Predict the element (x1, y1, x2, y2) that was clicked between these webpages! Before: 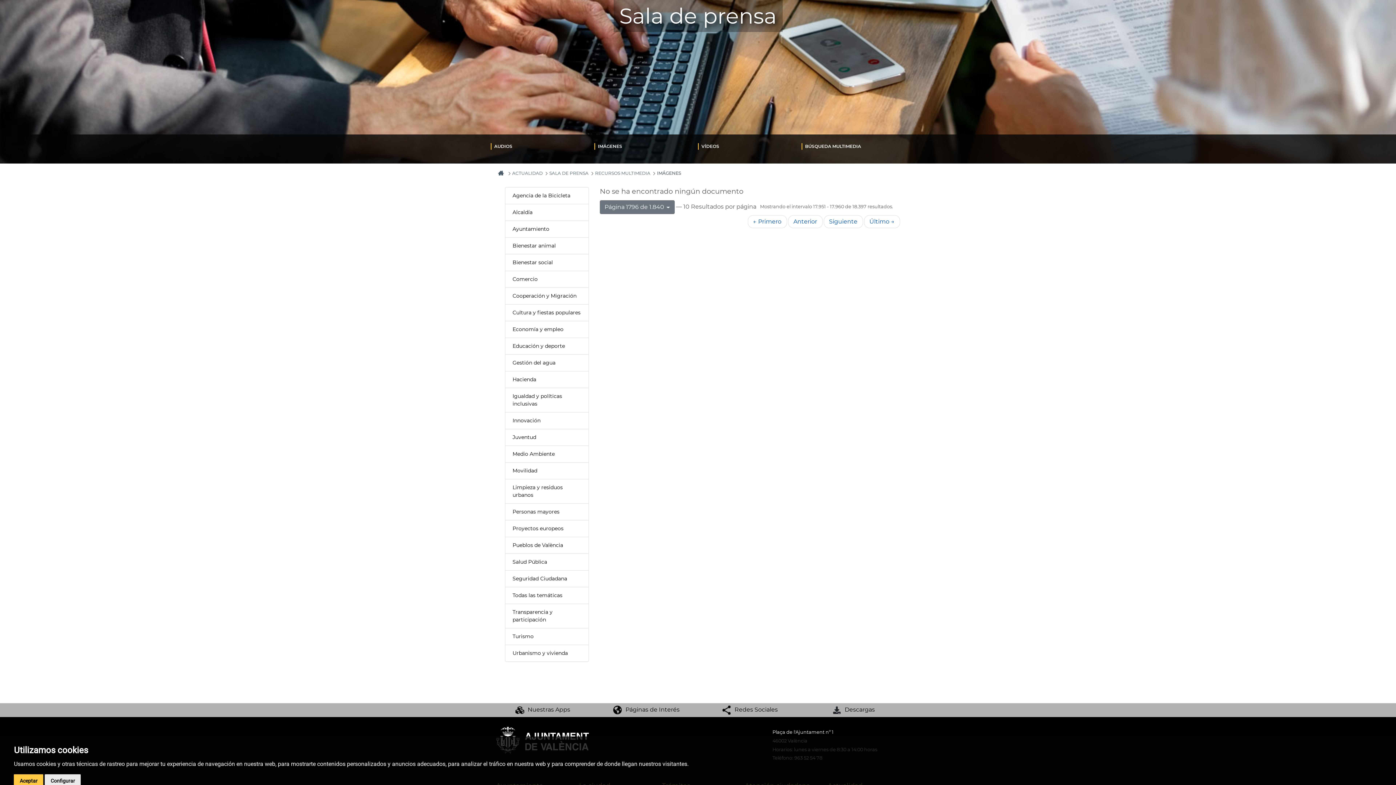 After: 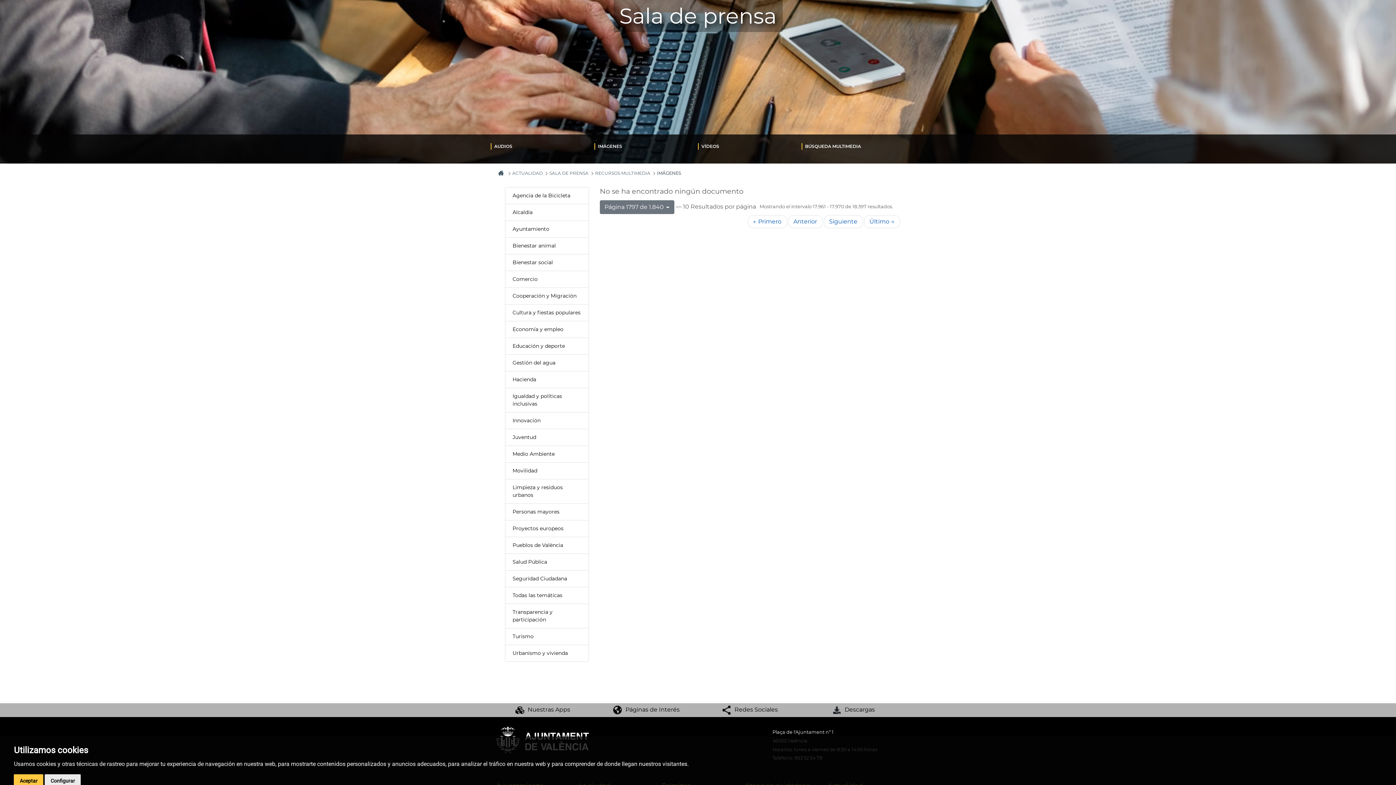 Action: label: Siguiente bbox: (823, 215, 863, 228)